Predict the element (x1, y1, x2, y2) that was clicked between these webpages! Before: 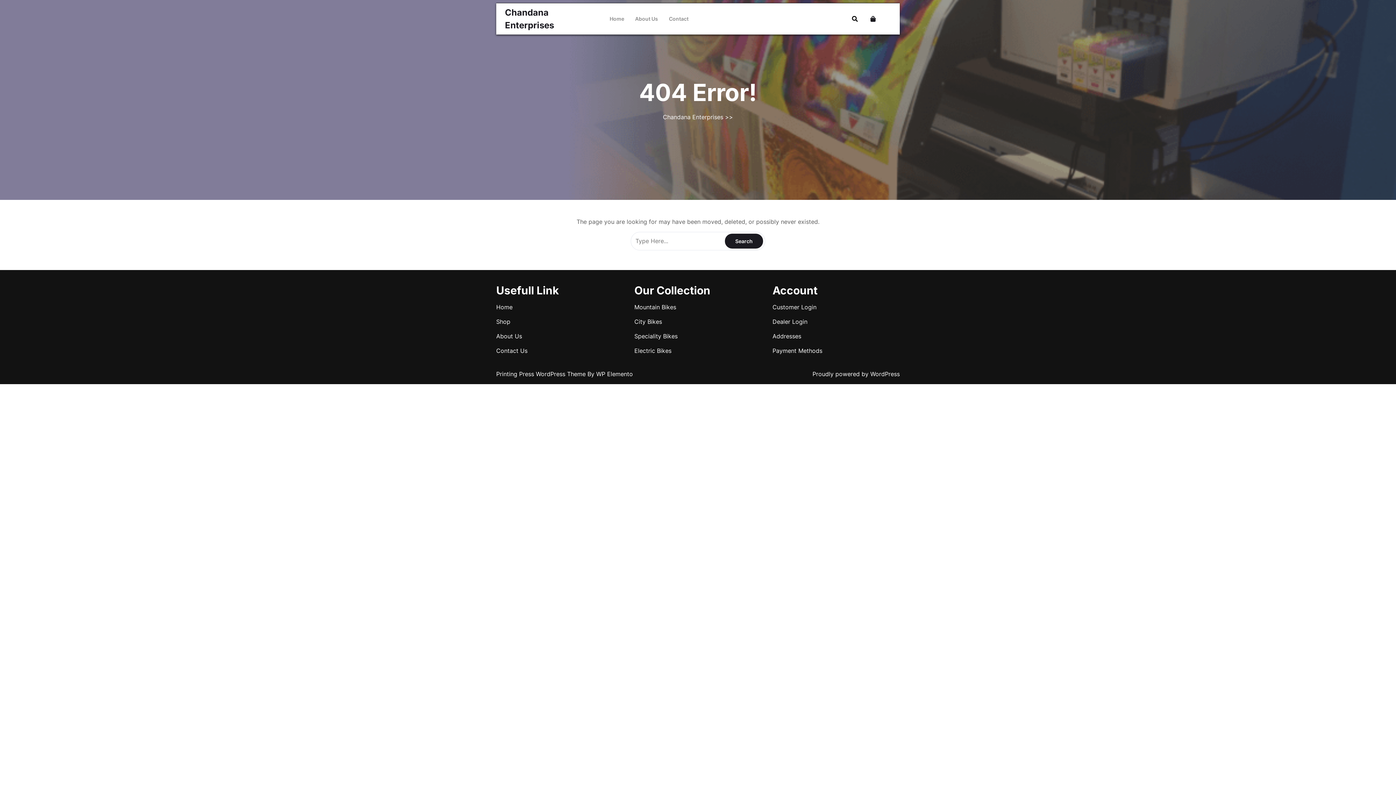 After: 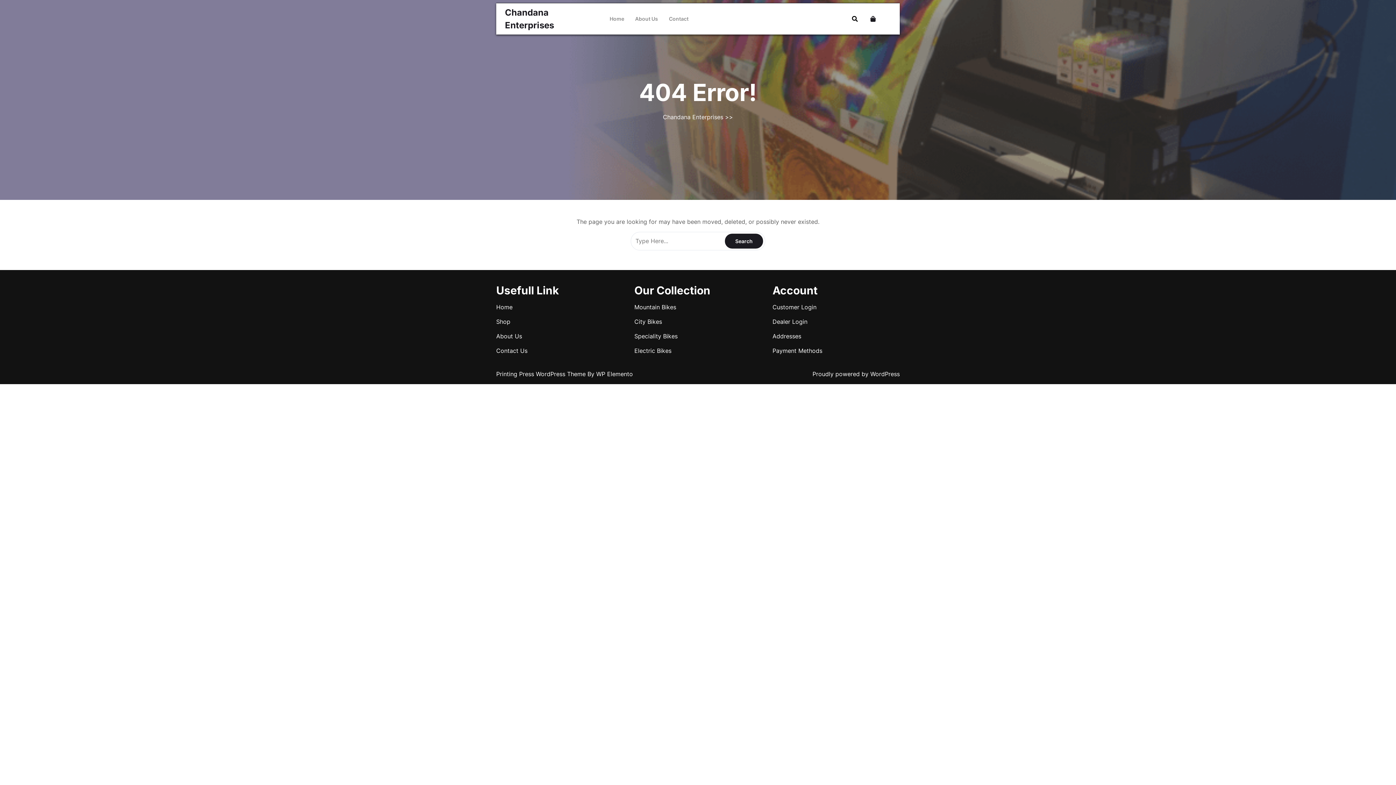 Action: label: Printing Press WordPress Theme  bbox: (496, 370, 587, 377)